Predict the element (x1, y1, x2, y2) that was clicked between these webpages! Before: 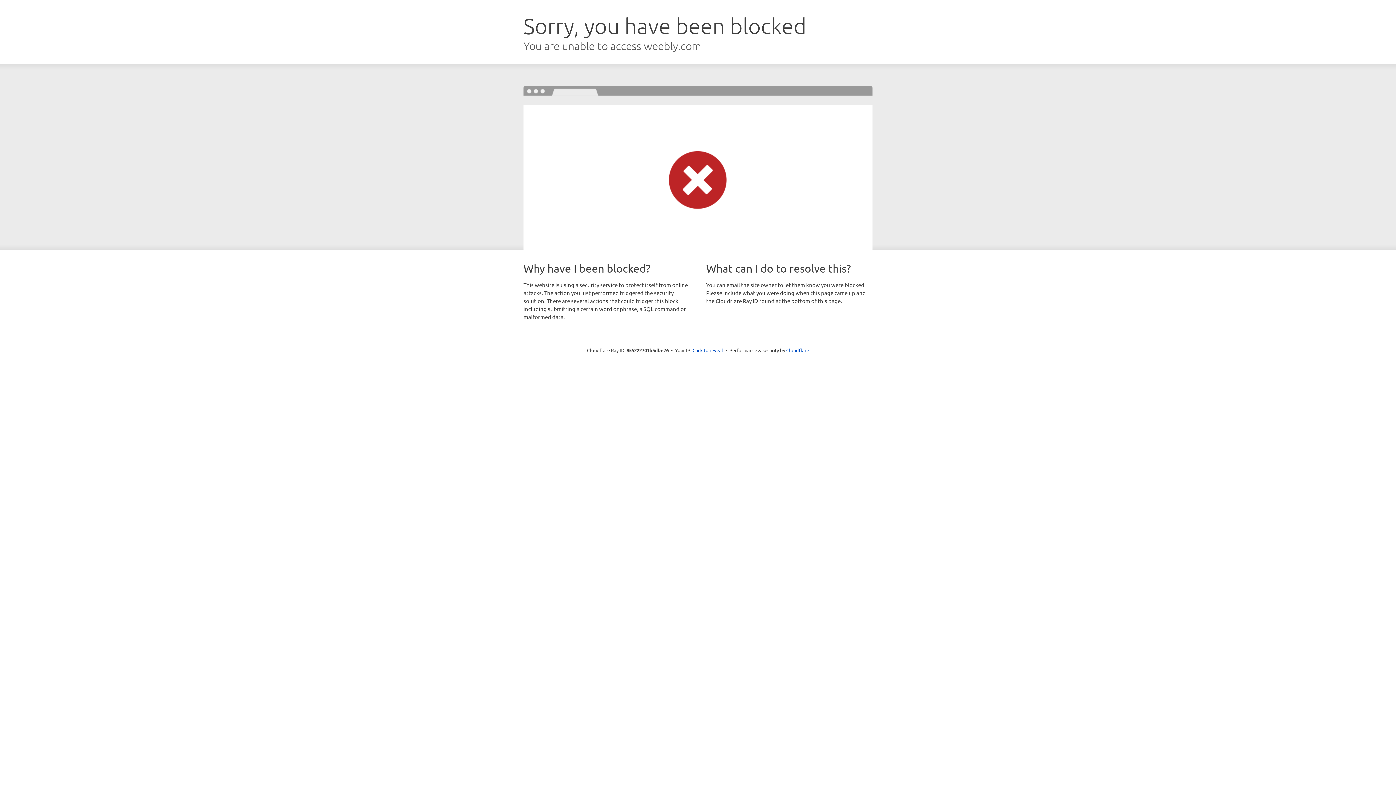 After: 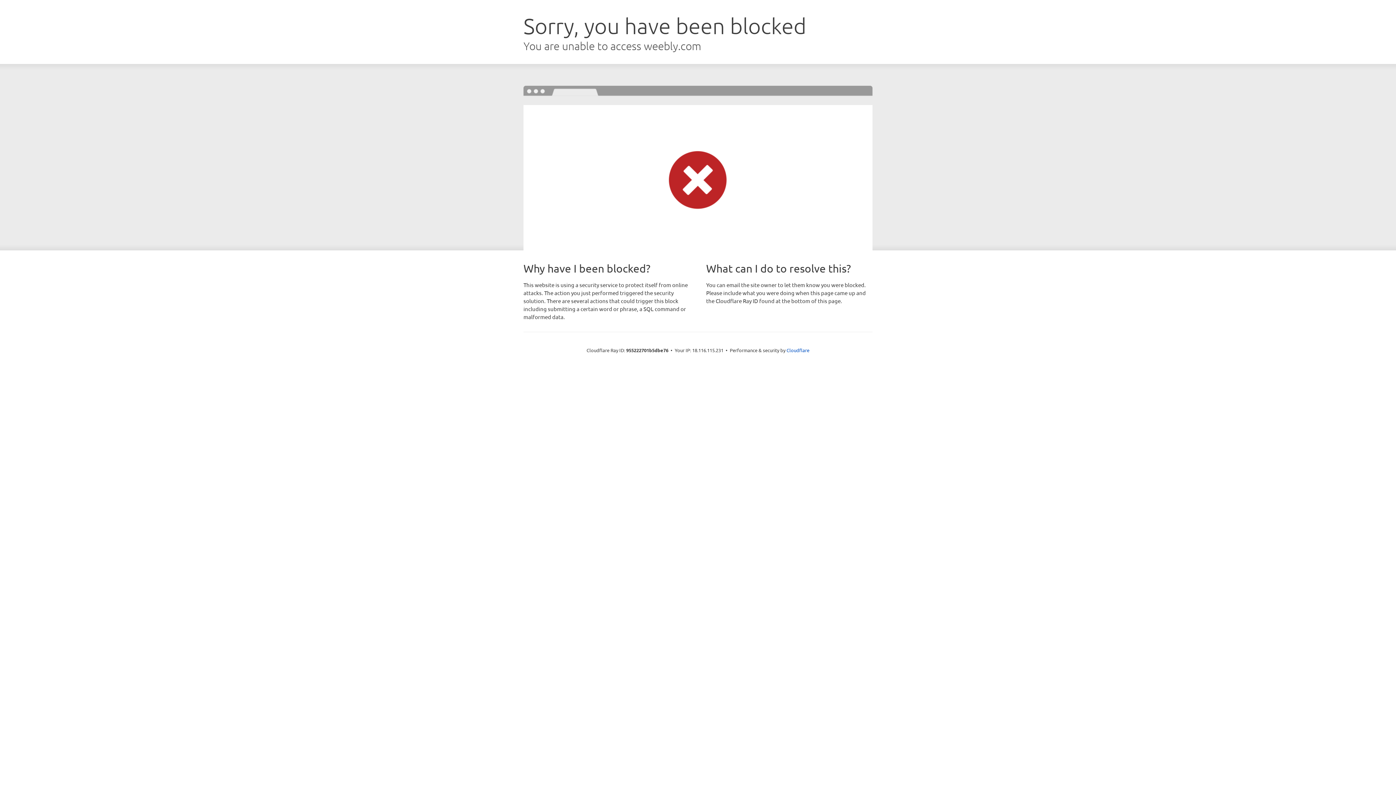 Action: label: Click to reveal bbox: (692, 346, 723, 353)